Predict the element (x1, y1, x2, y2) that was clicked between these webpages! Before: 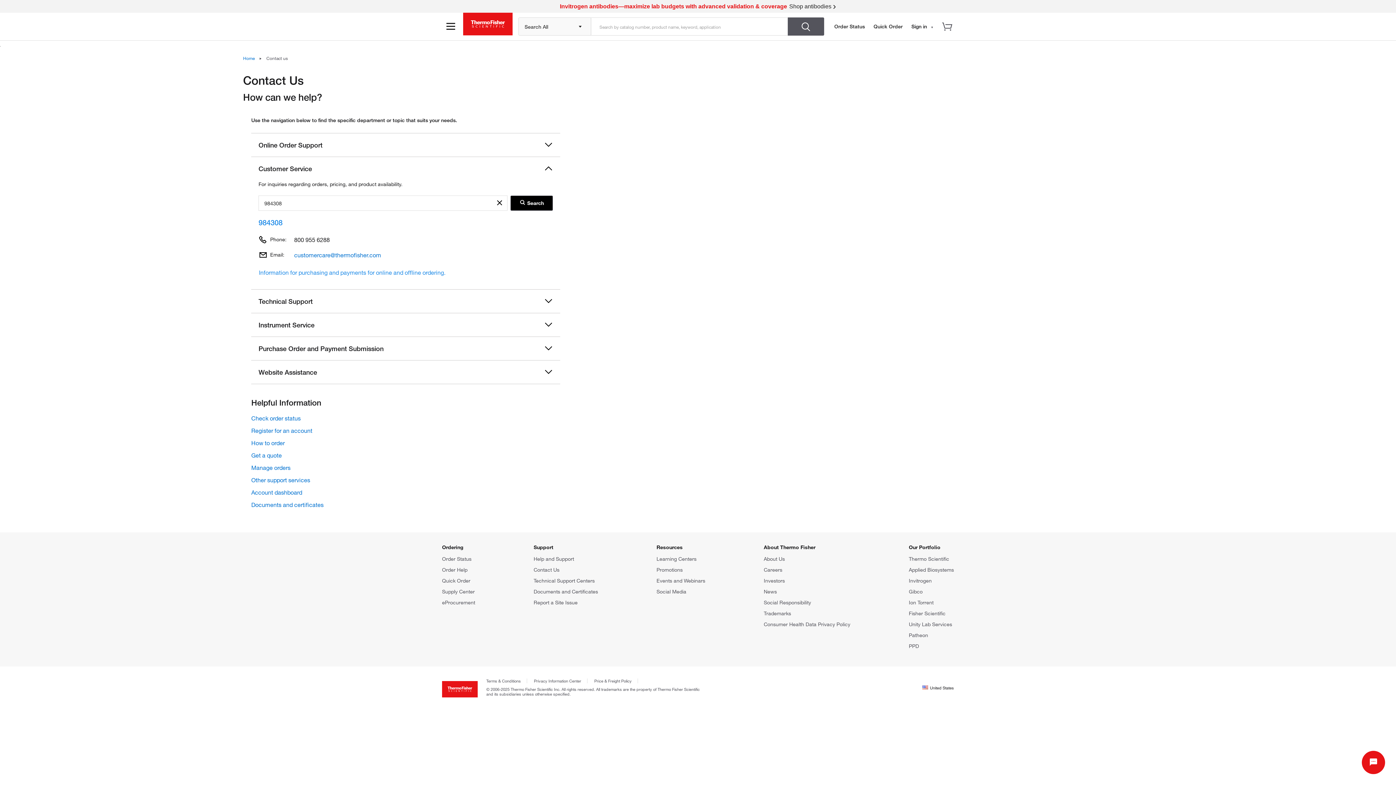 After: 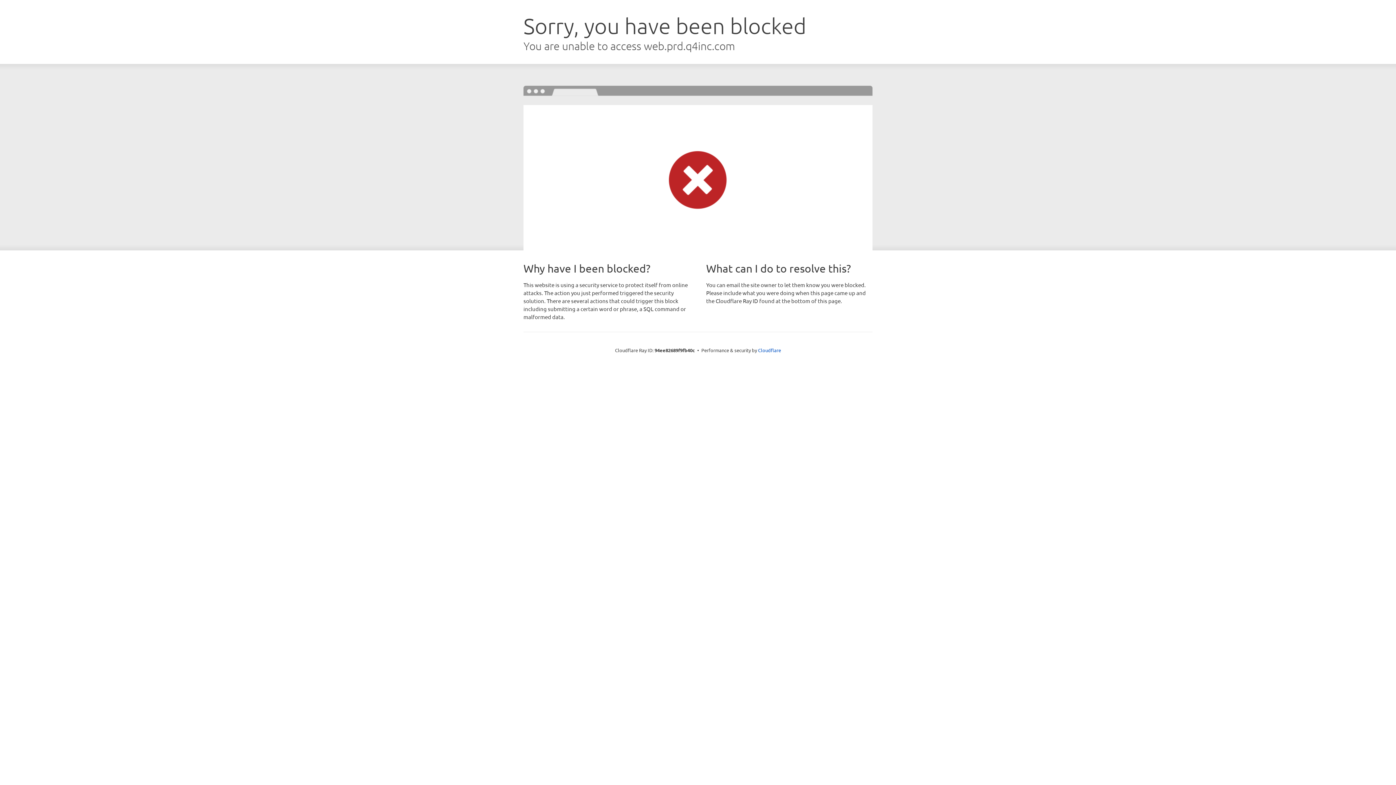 Action: bbox: (764, 588, 777, 594) label: News